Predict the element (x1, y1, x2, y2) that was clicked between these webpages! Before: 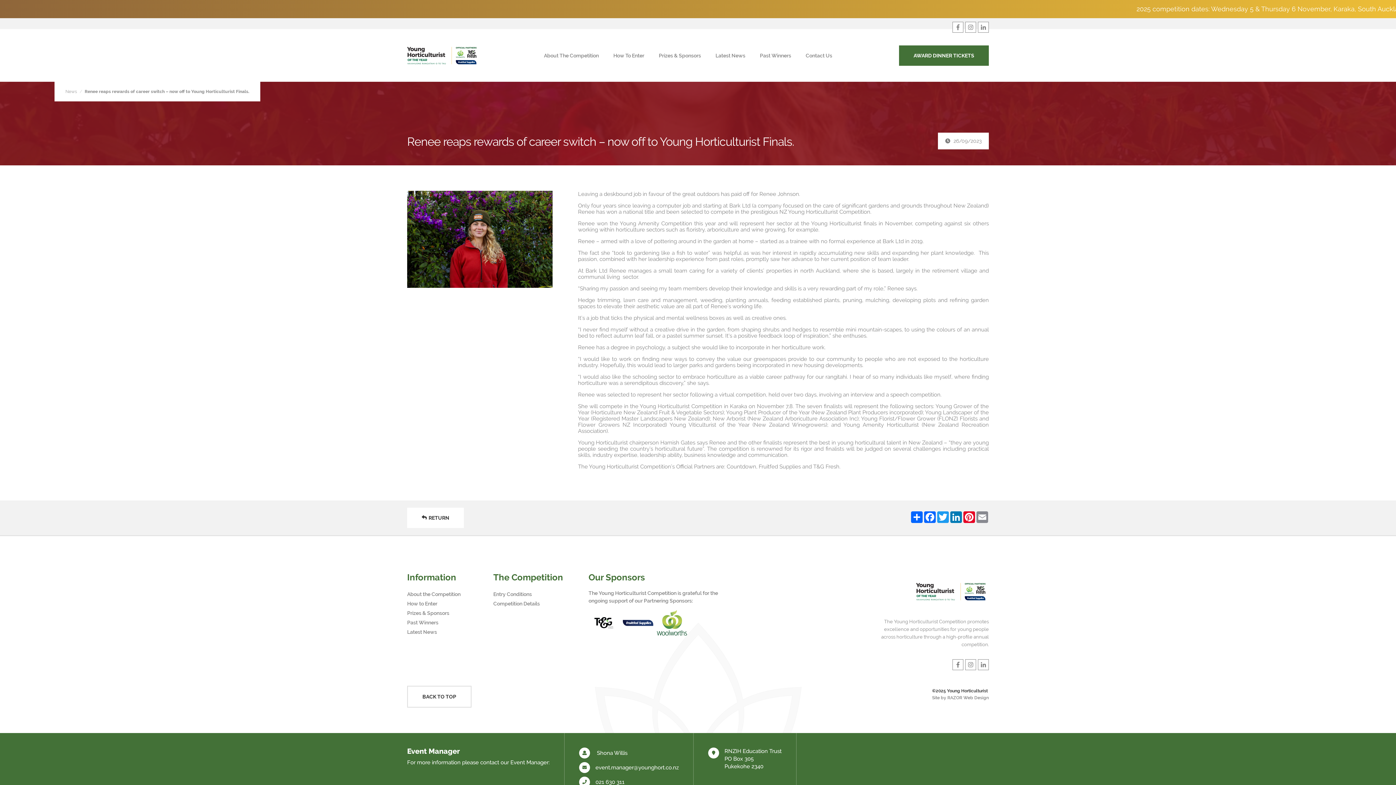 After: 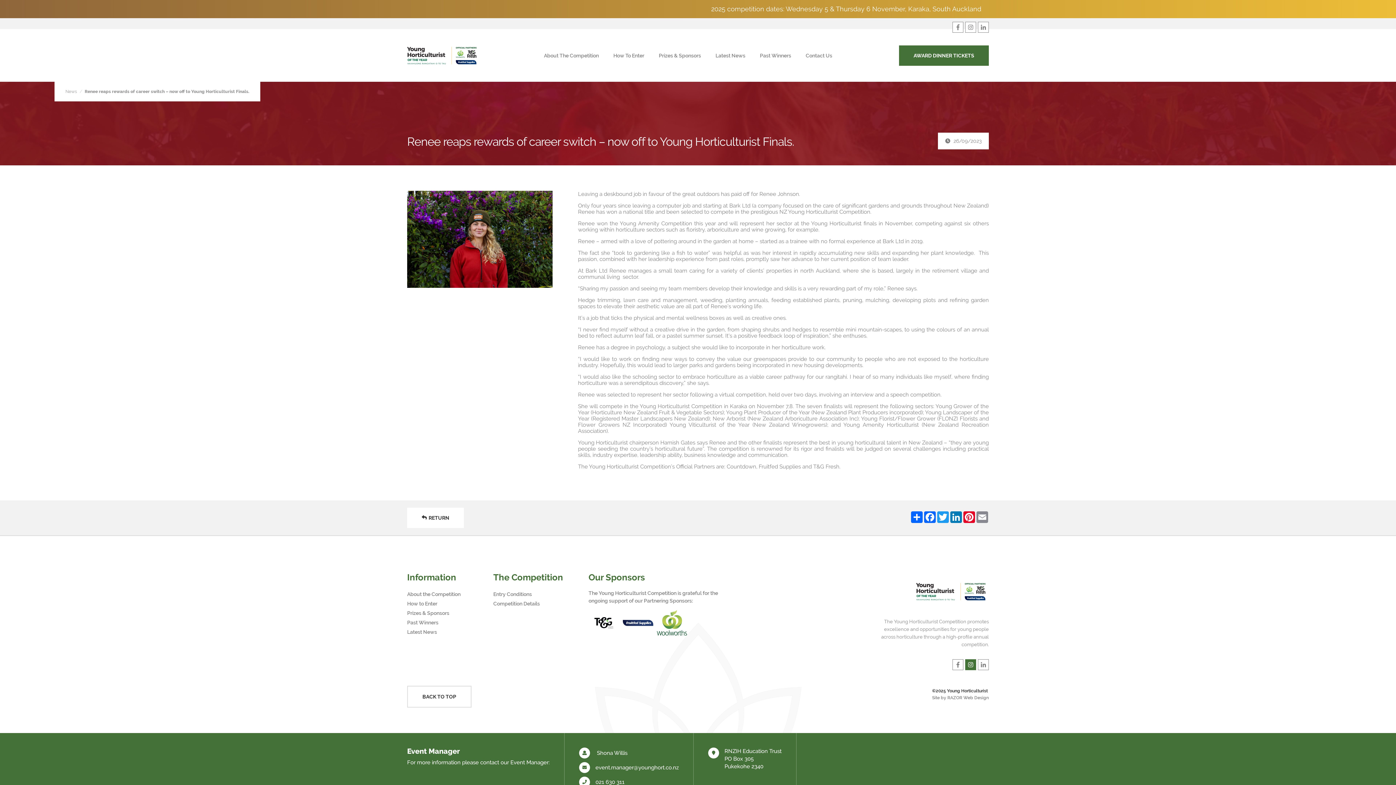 Action: bbox: (965, 659, 978, 670)